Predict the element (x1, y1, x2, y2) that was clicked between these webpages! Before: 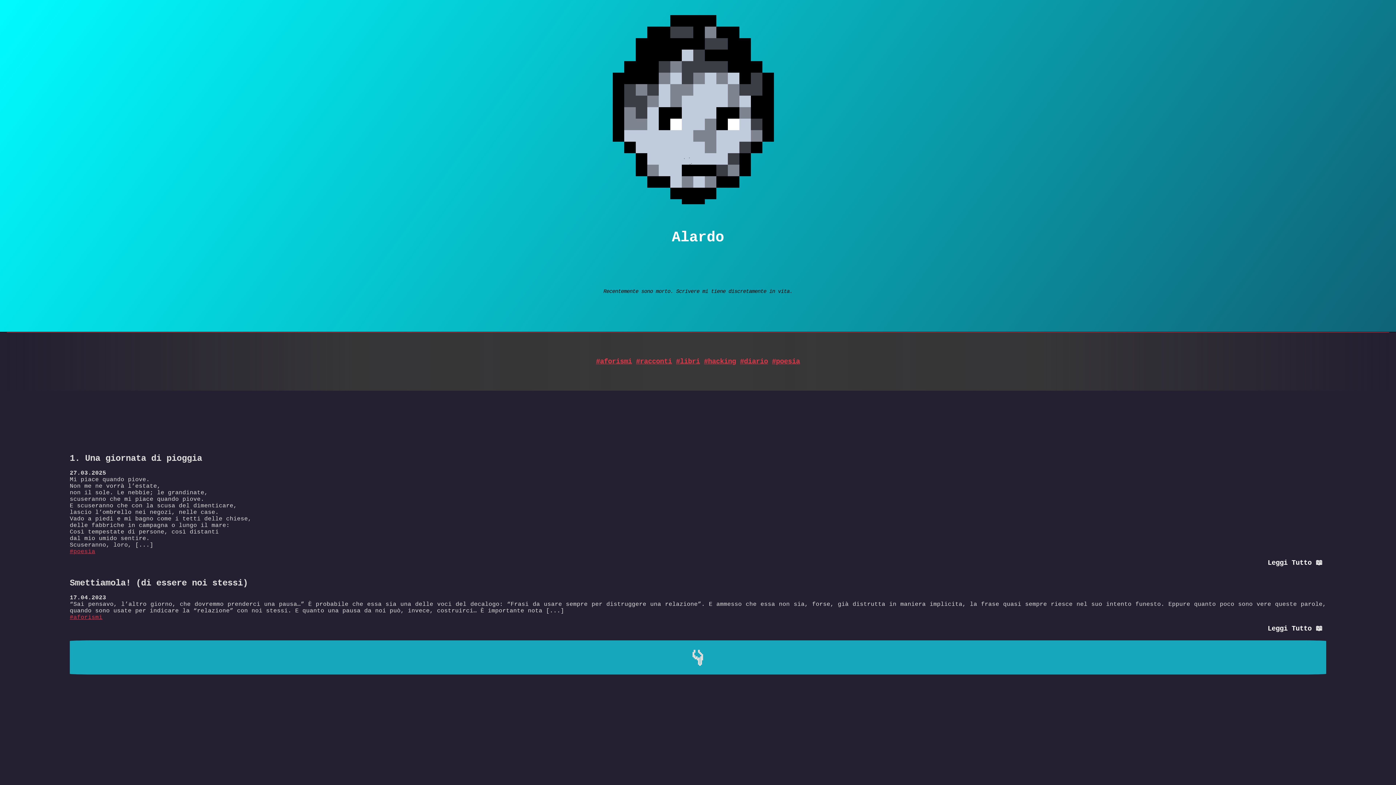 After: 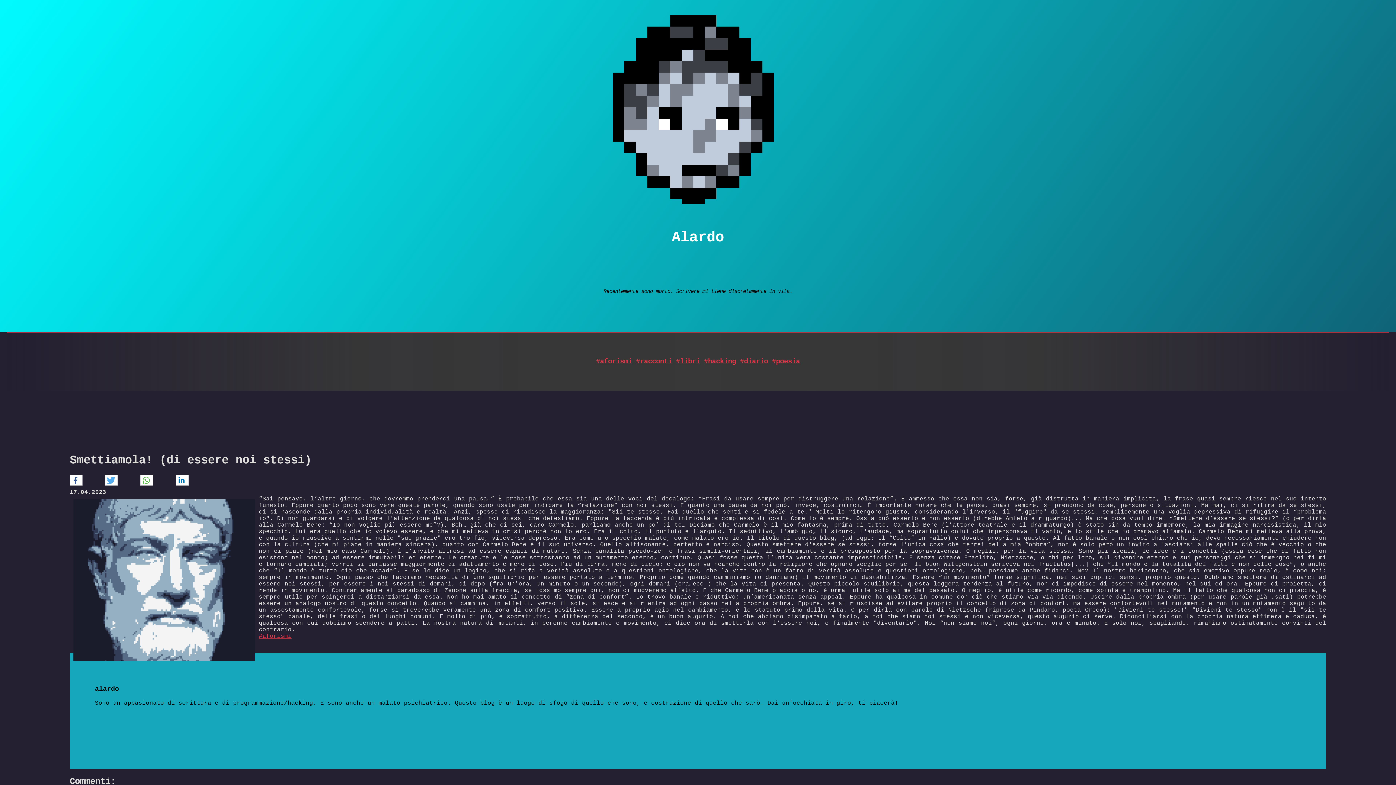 Action: label: Leggi Tutto 📖 bbox: (1268, 624, 1322, 633)